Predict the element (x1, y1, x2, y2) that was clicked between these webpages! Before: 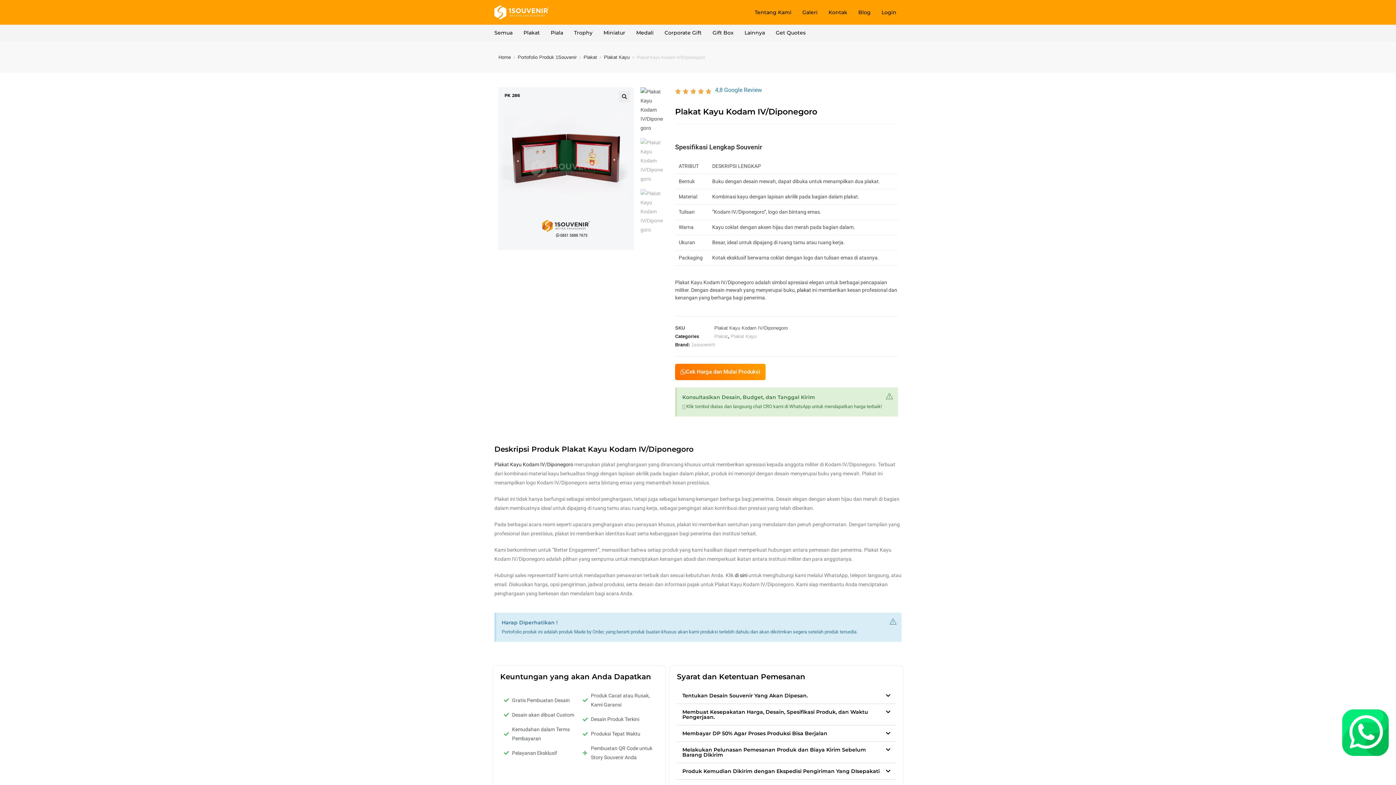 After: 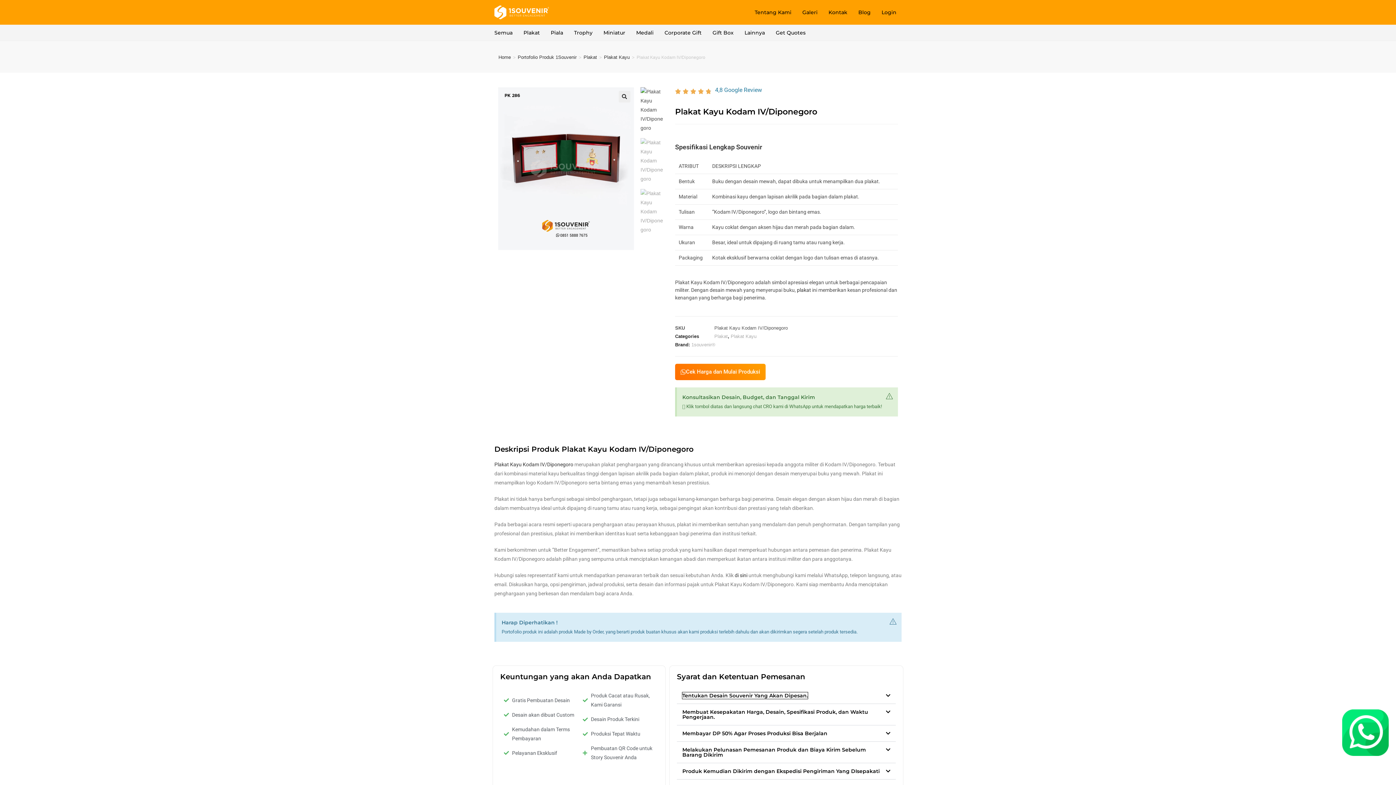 Action: bbox: (677, 688, 895, 704) label: Tentukan Desain Souvenir Yang Akan Dipesan.